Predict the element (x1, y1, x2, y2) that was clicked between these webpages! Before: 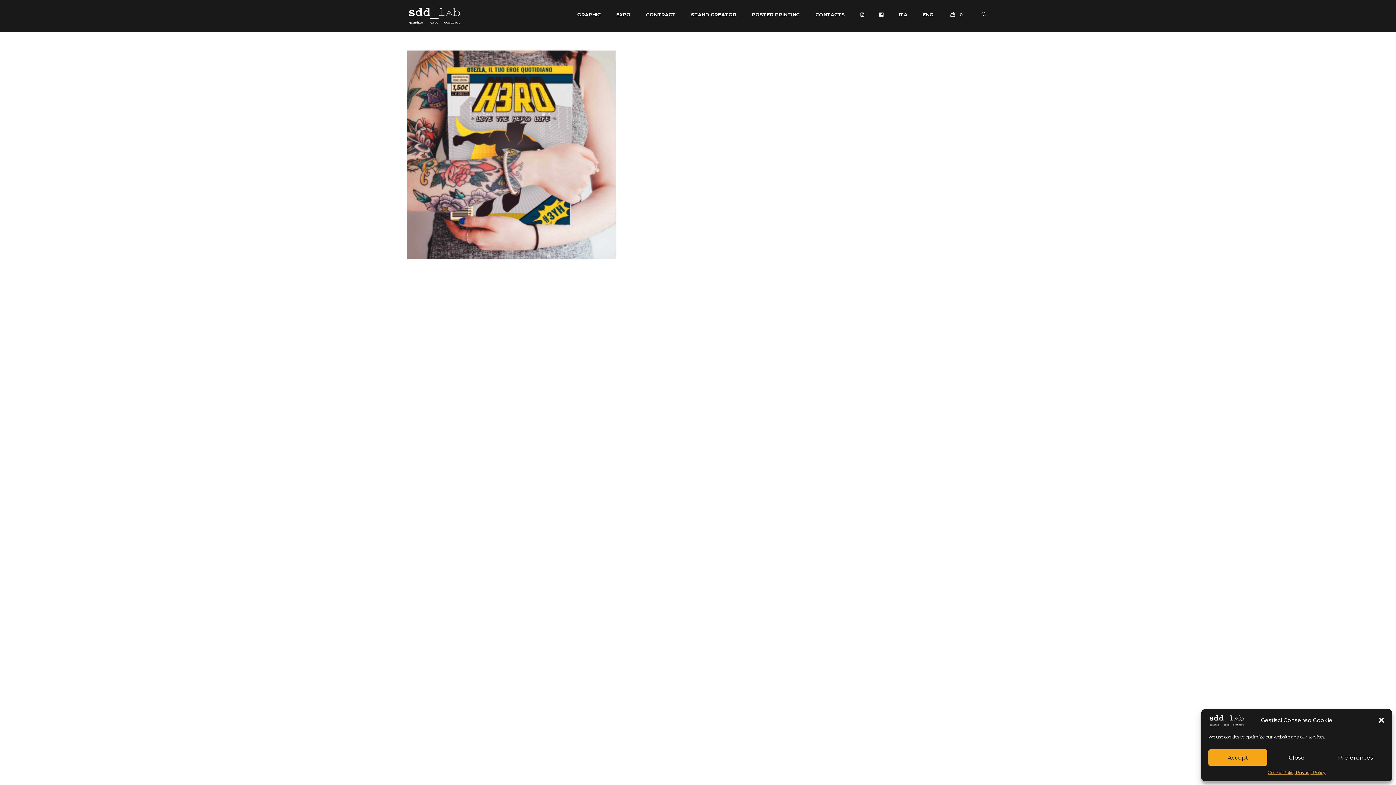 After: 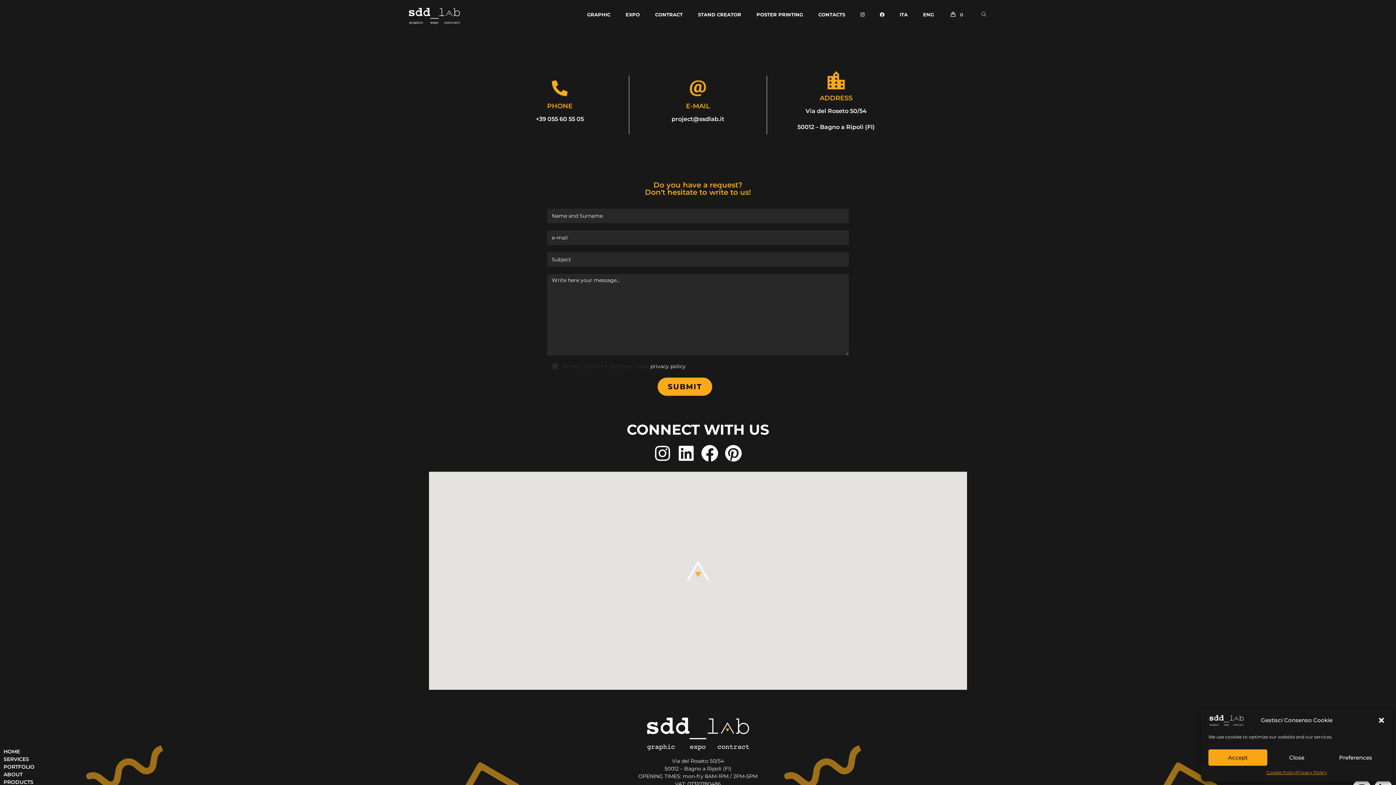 Action: bbox: (808, 3, 853, 27) label: CONTACTS